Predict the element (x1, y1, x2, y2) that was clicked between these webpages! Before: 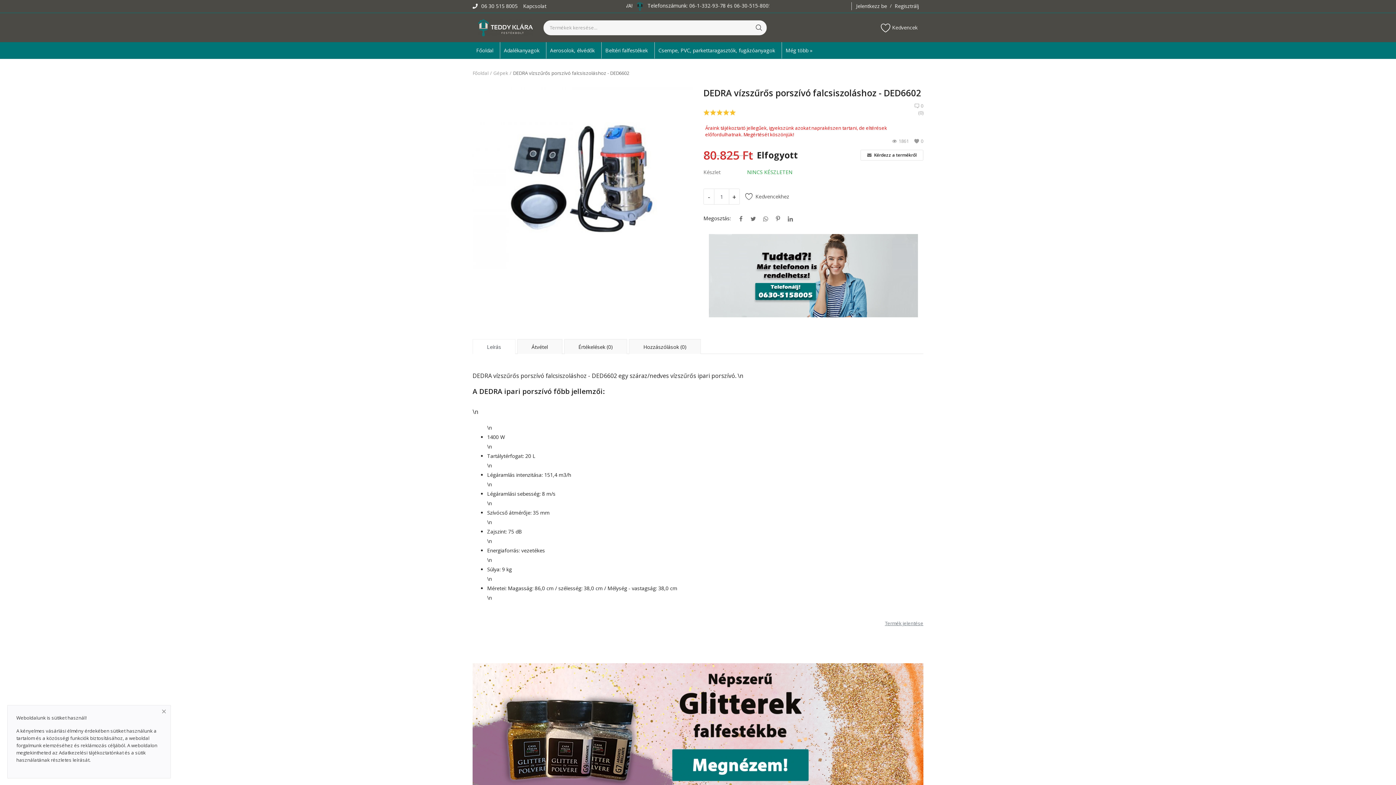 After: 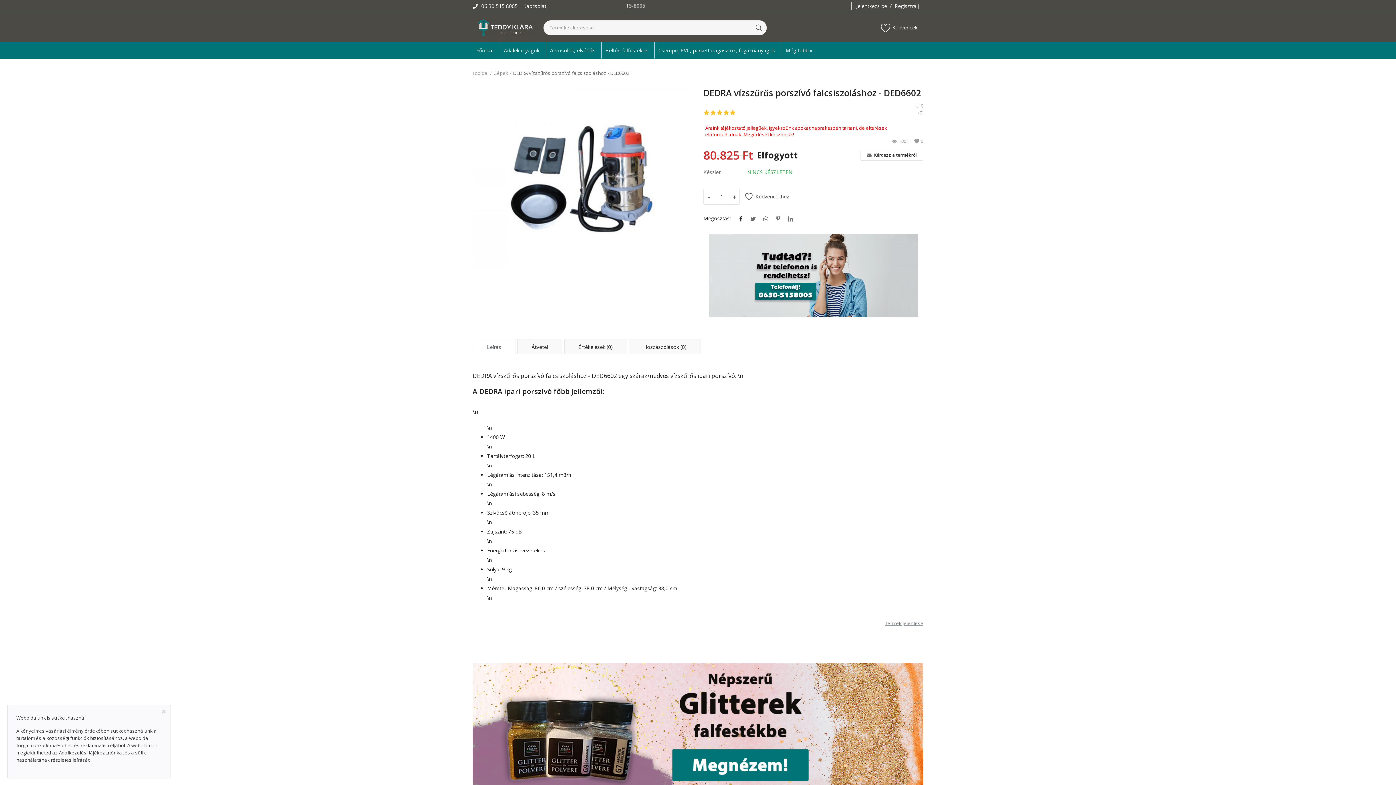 Action: bbox: (738, 214, 744, 223)